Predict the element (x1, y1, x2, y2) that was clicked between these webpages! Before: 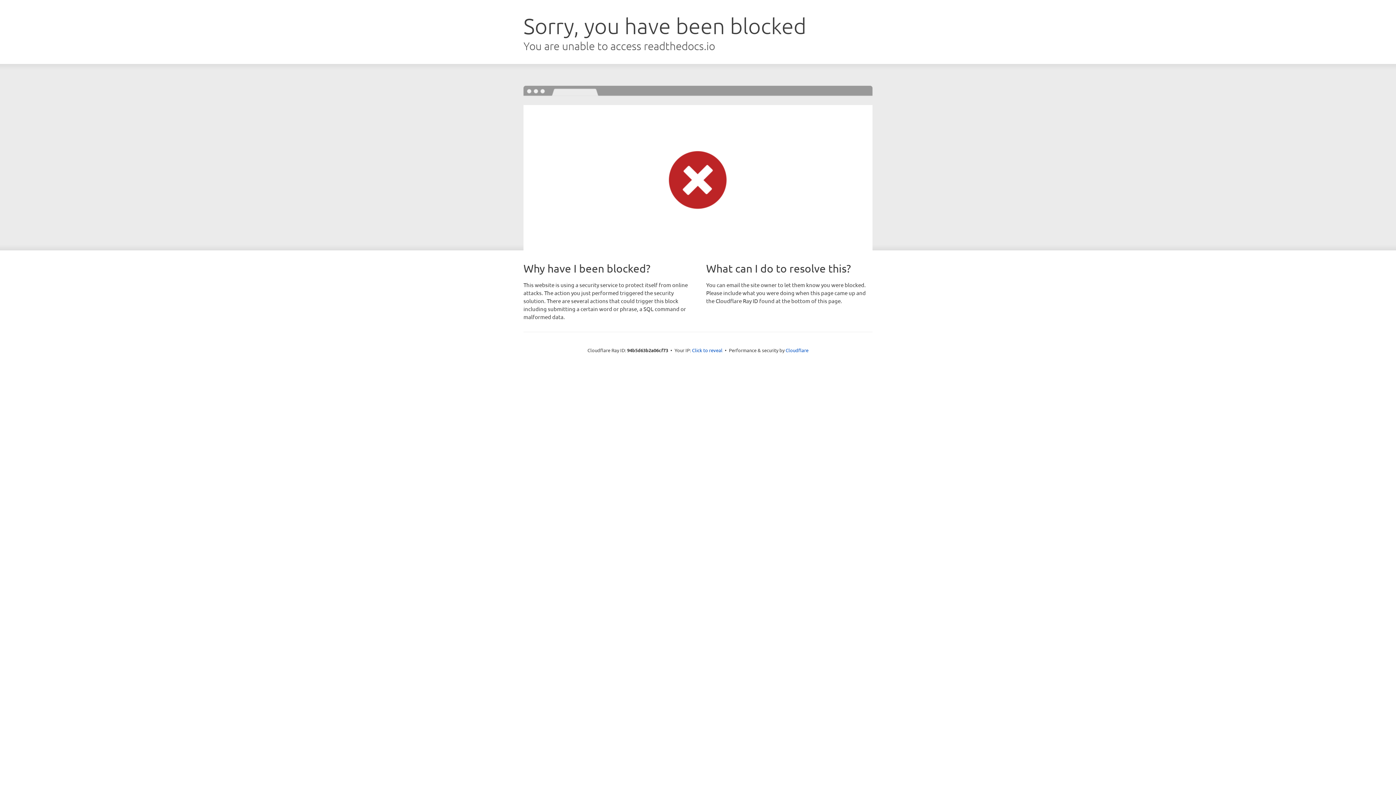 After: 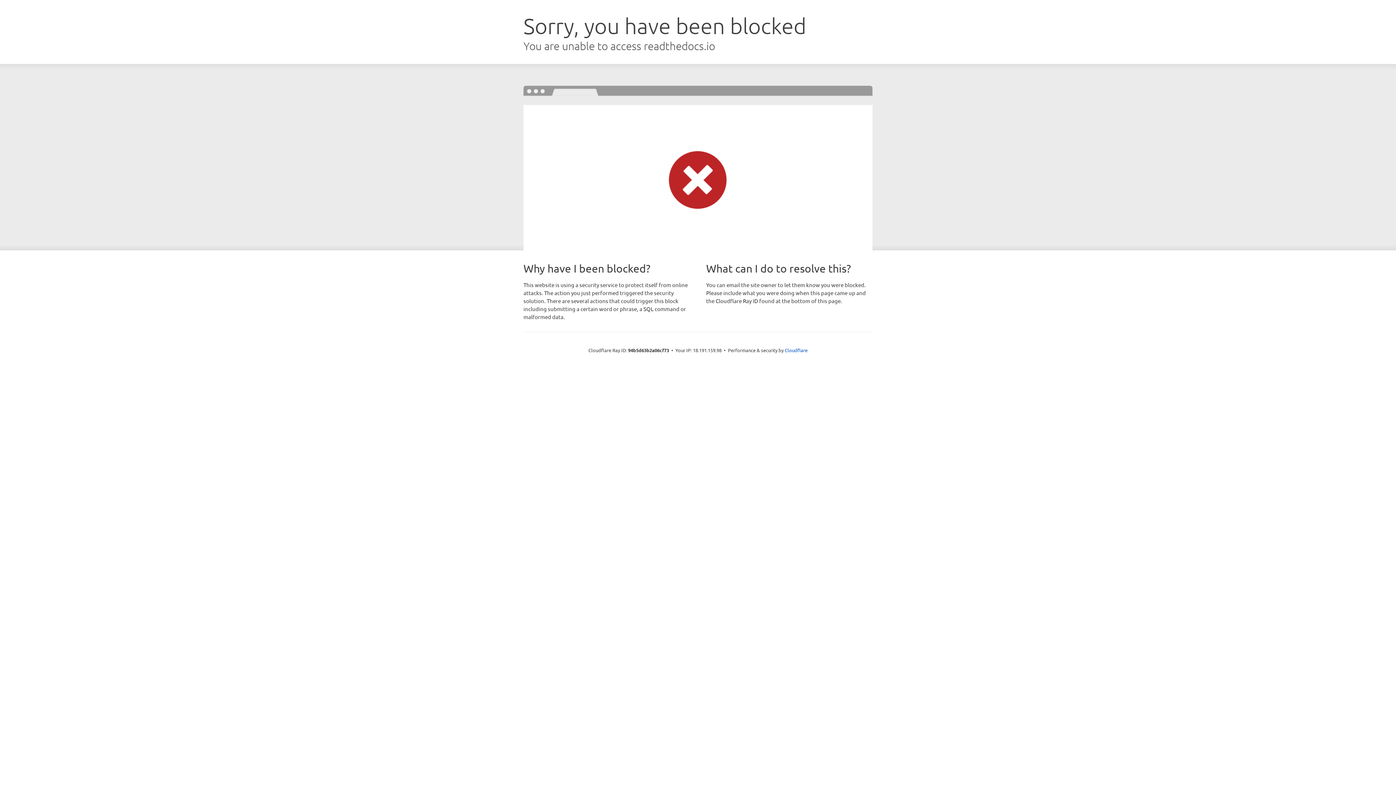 Action: label: Click to reveal bbox: (692, 346, 722, 353)